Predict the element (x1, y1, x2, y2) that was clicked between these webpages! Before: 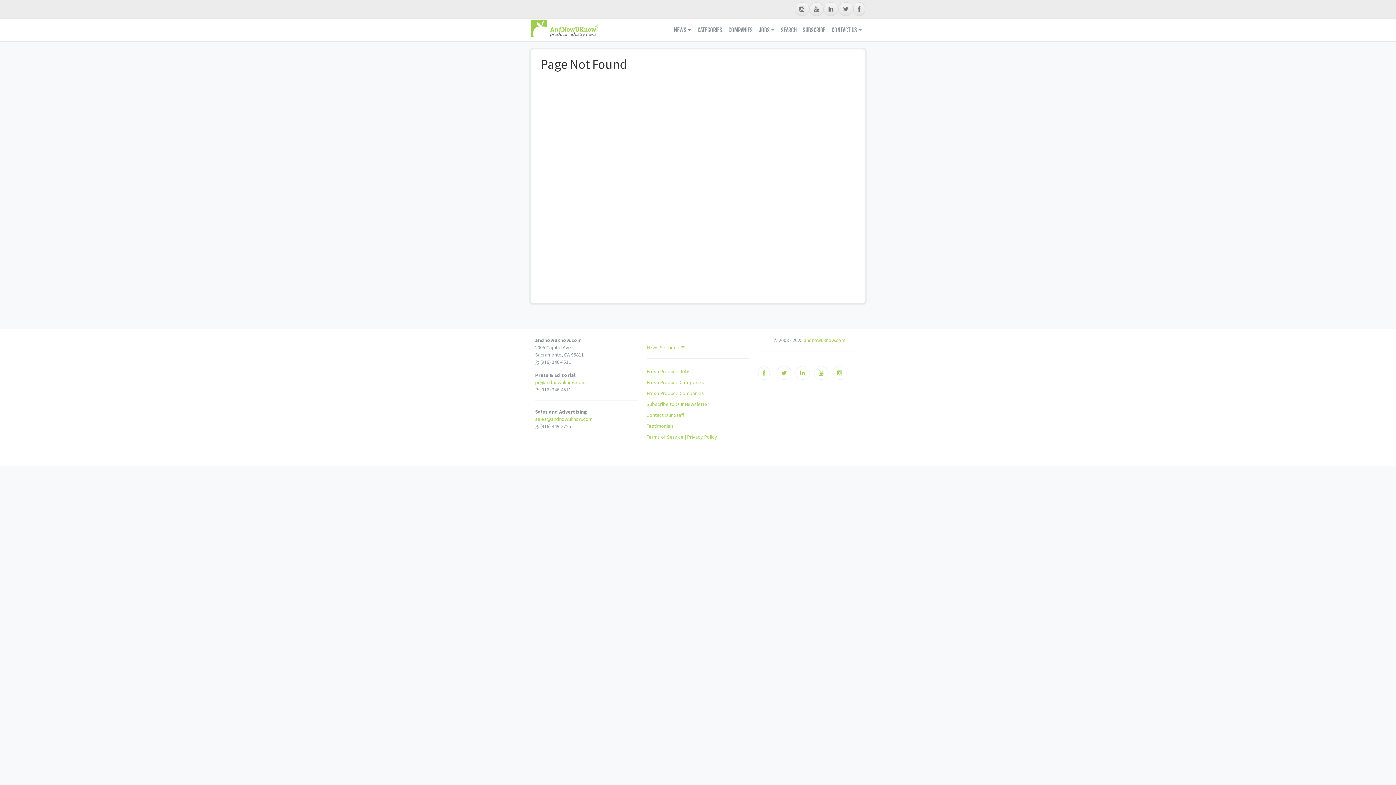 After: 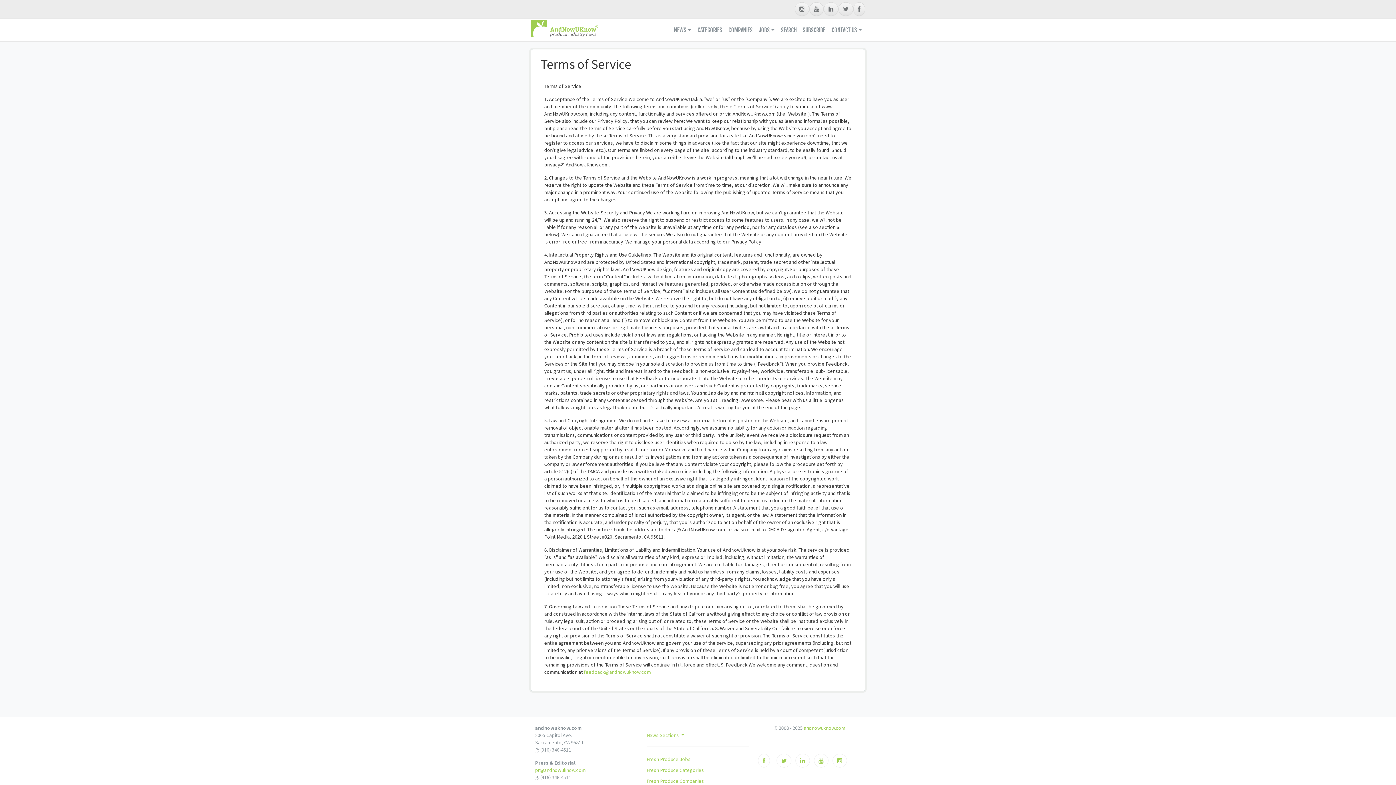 Action: label: Terms of Service | bbox: (646, 433, 686, 440)